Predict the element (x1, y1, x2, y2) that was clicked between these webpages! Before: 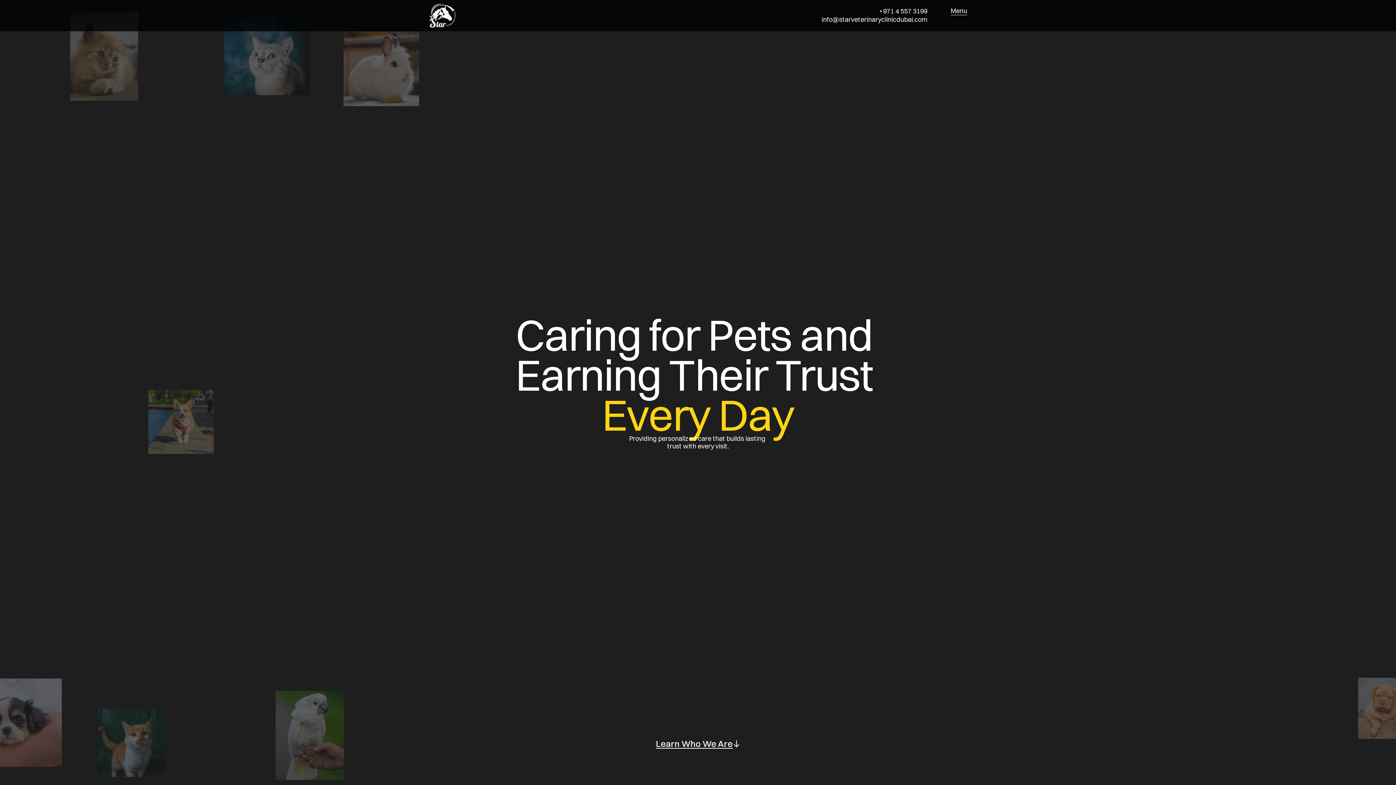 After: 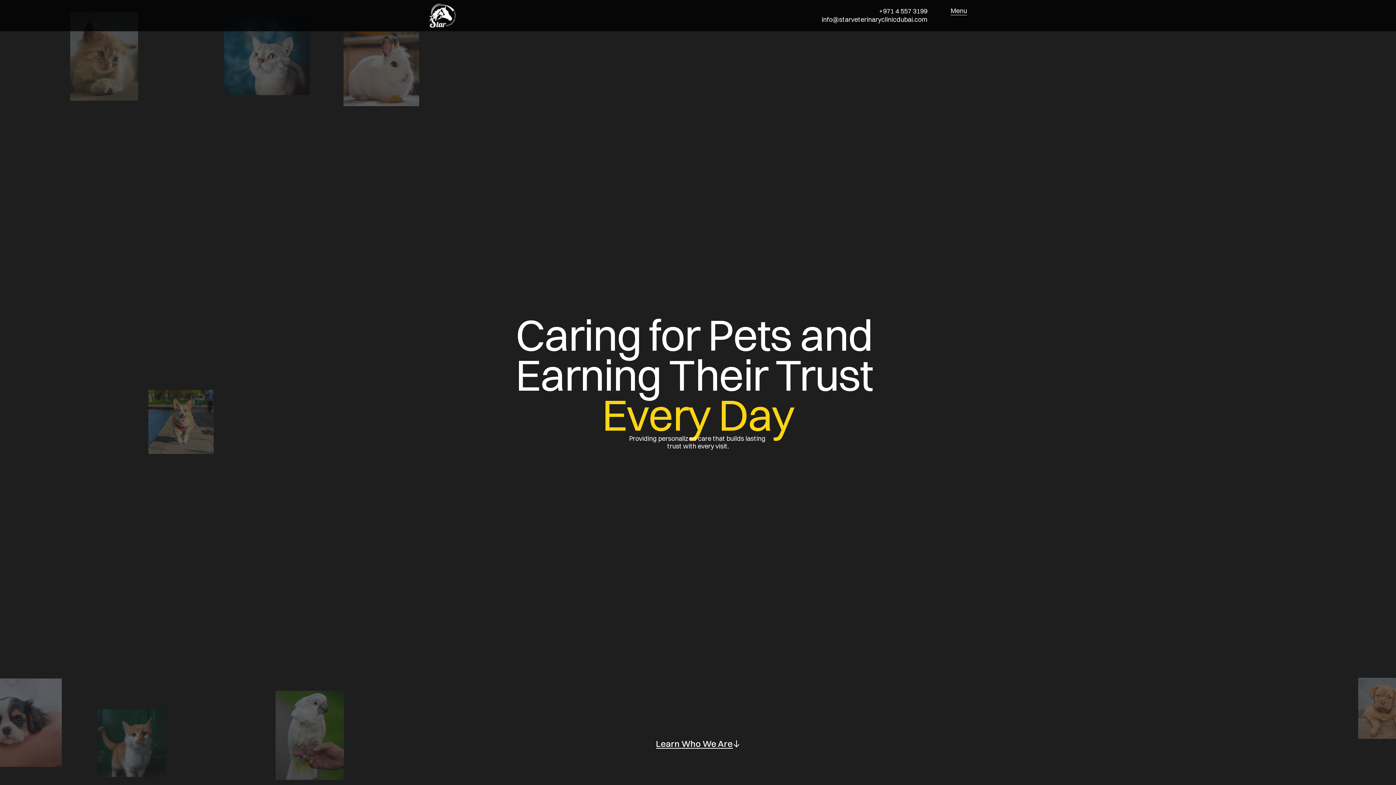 Action: bbox: (821, 15, 927, 23) label: info@starveterinaryclinicdubai.com